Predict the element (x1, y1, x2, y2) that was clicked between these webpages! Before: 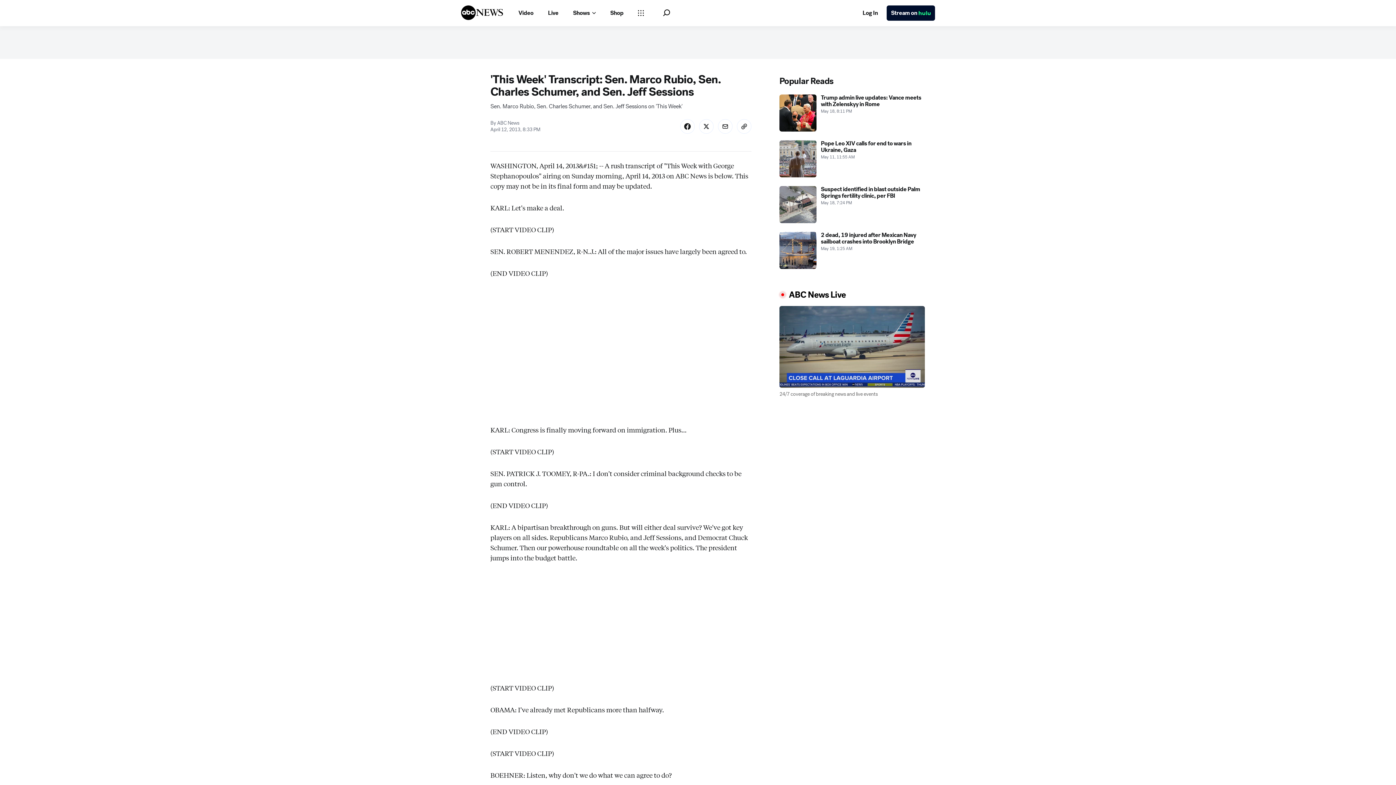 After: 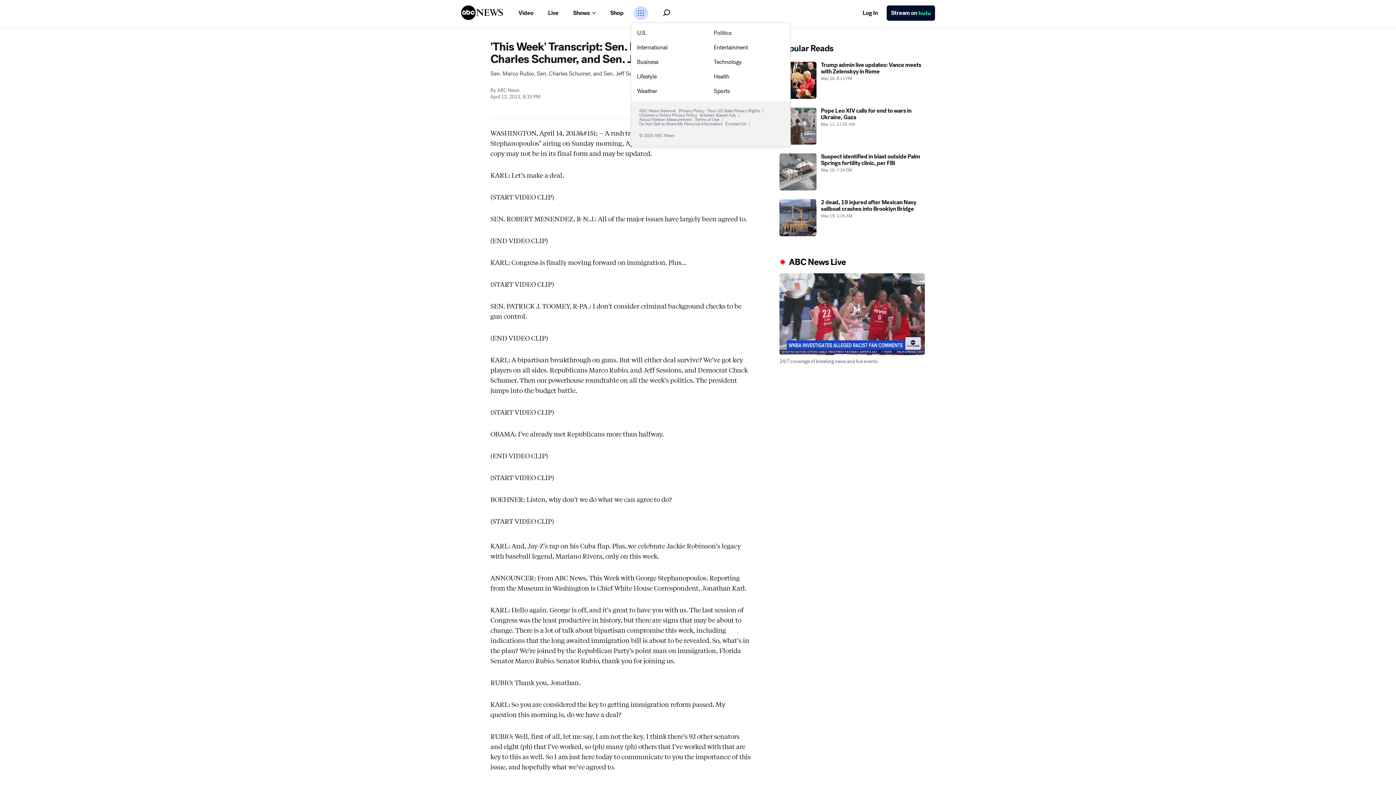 Action: label: Open sections Dropdown bbox: (633, 6, 648, 20)